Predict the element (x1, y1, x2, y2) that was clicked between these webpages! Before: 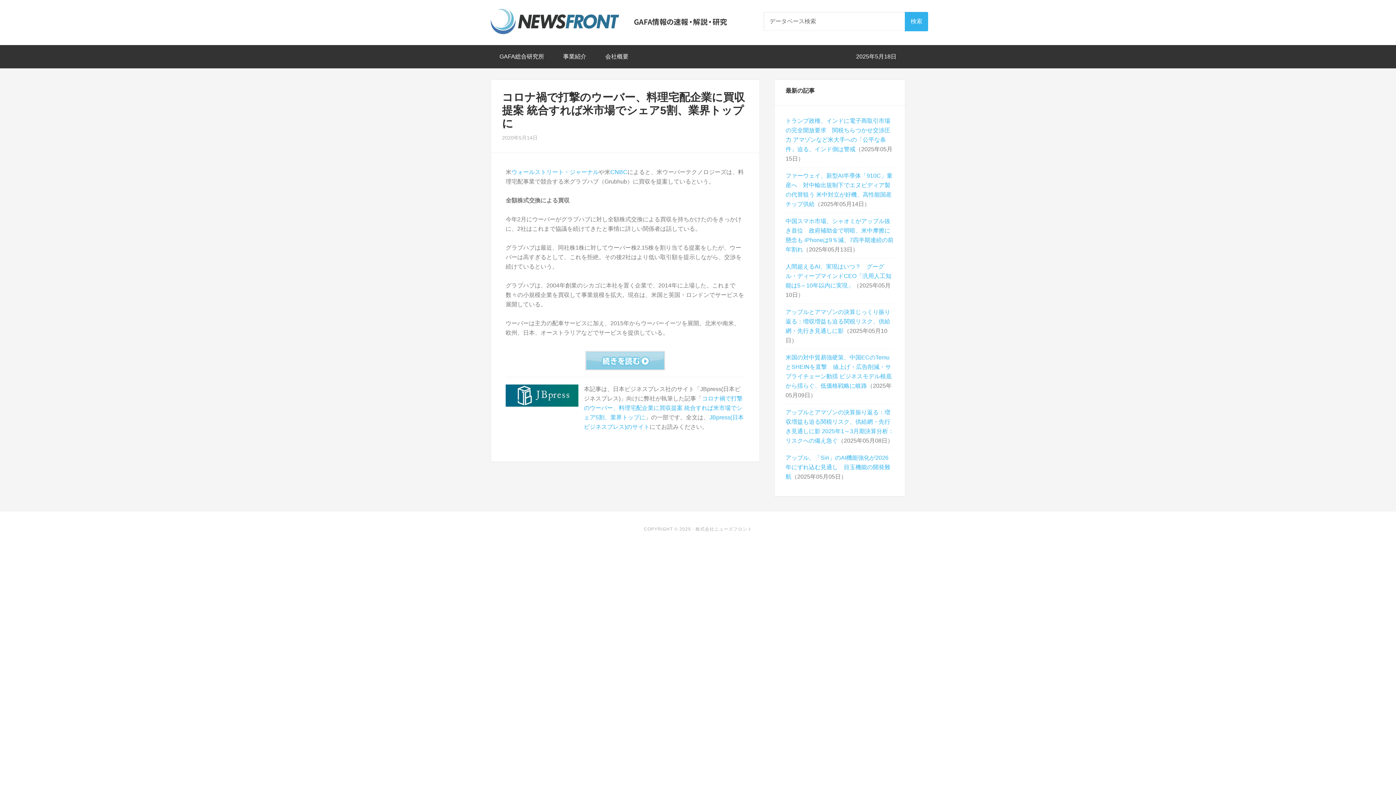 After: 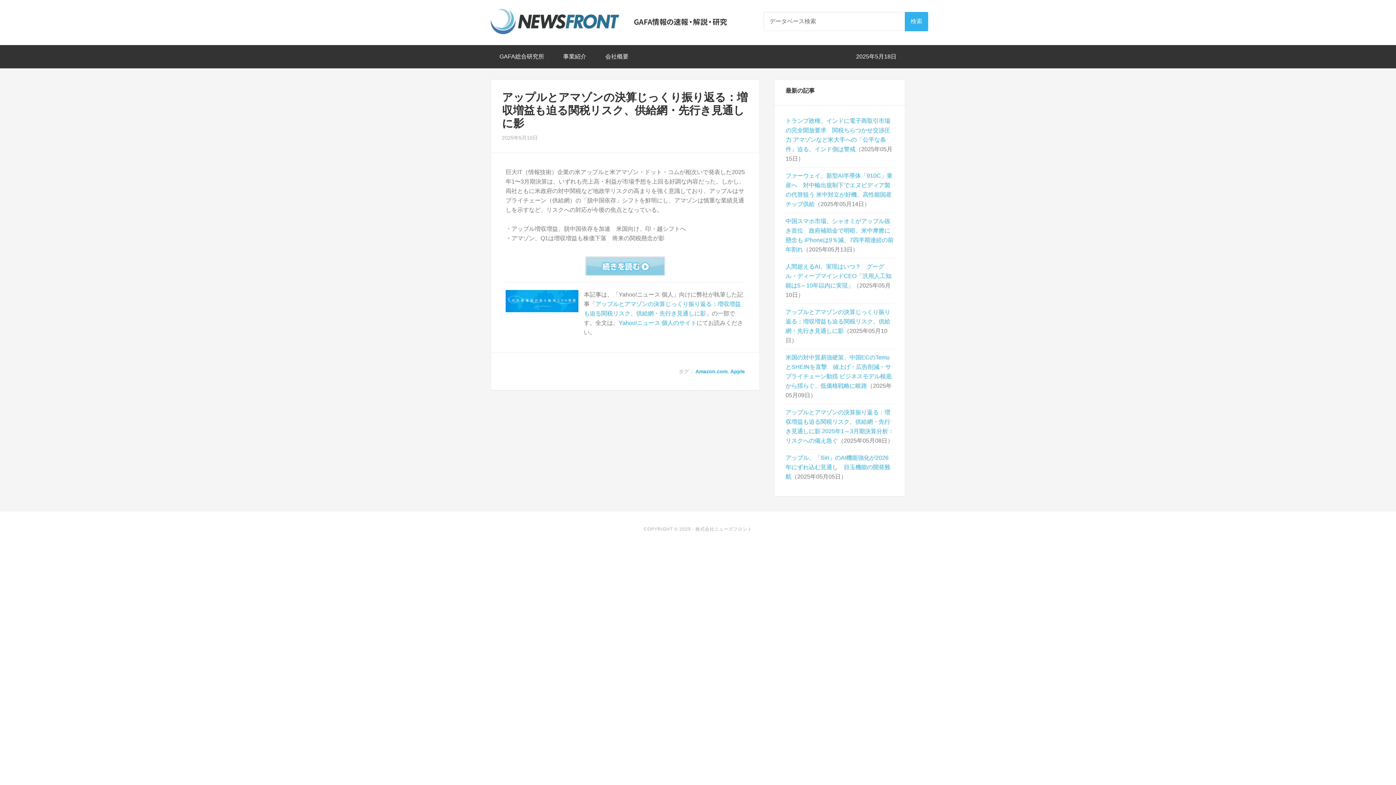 Action: label: アップルとアマゾンの決算じっくり振り返る：増収増益も迫る関税リスク、供給網・先行き見通しに影 bbox: (785, 309, 890, 334)